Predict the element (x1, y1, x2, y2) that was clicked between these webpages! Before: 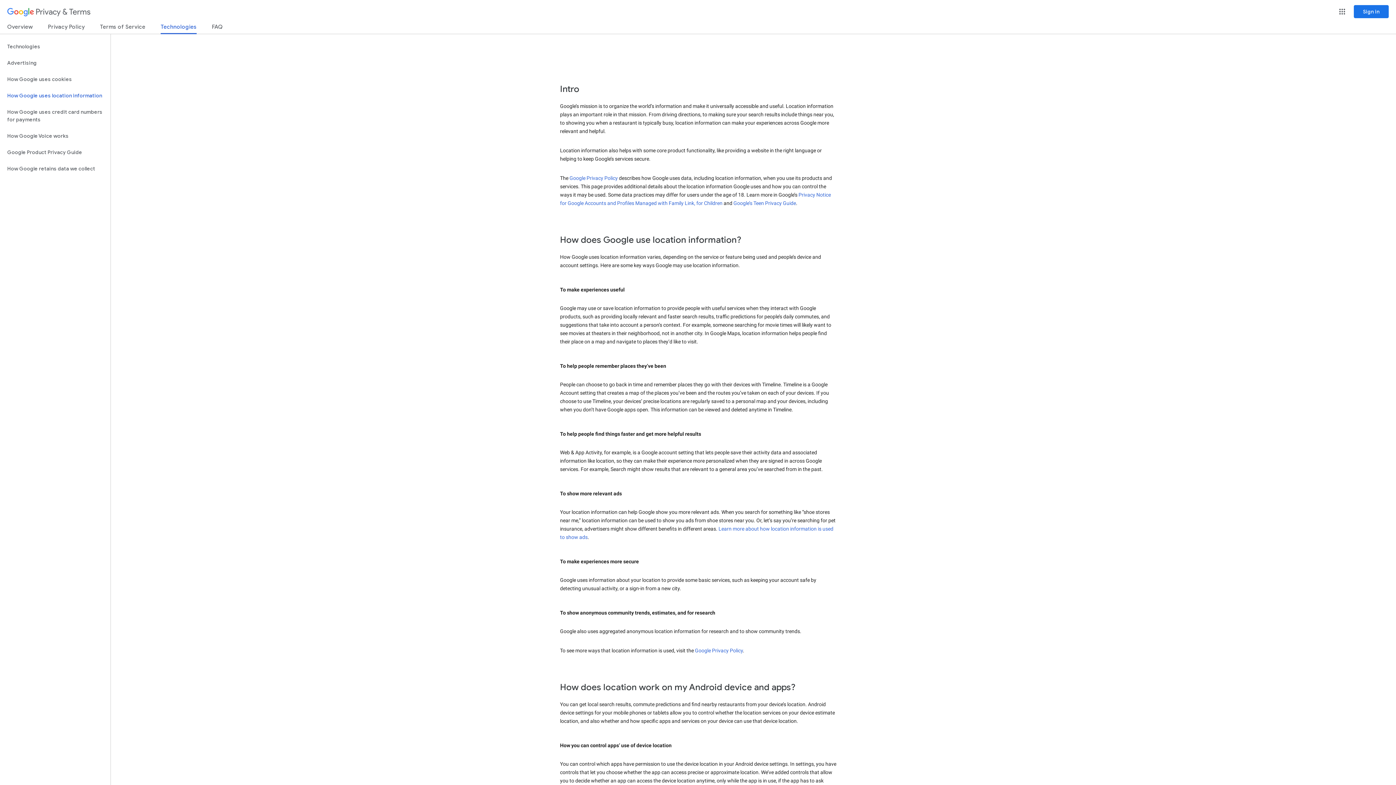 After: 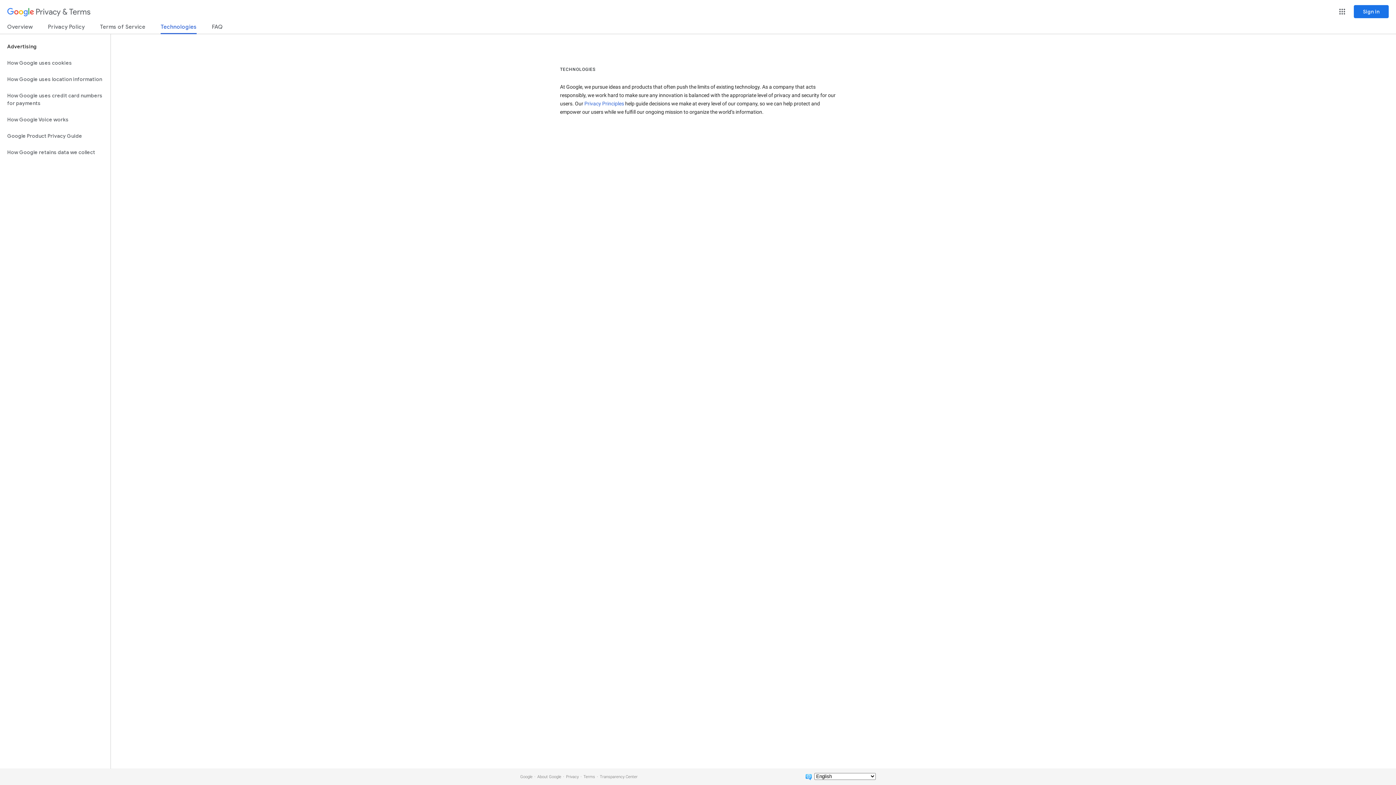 Action: label: Technologies bbox: (0, 38, 110, 54)